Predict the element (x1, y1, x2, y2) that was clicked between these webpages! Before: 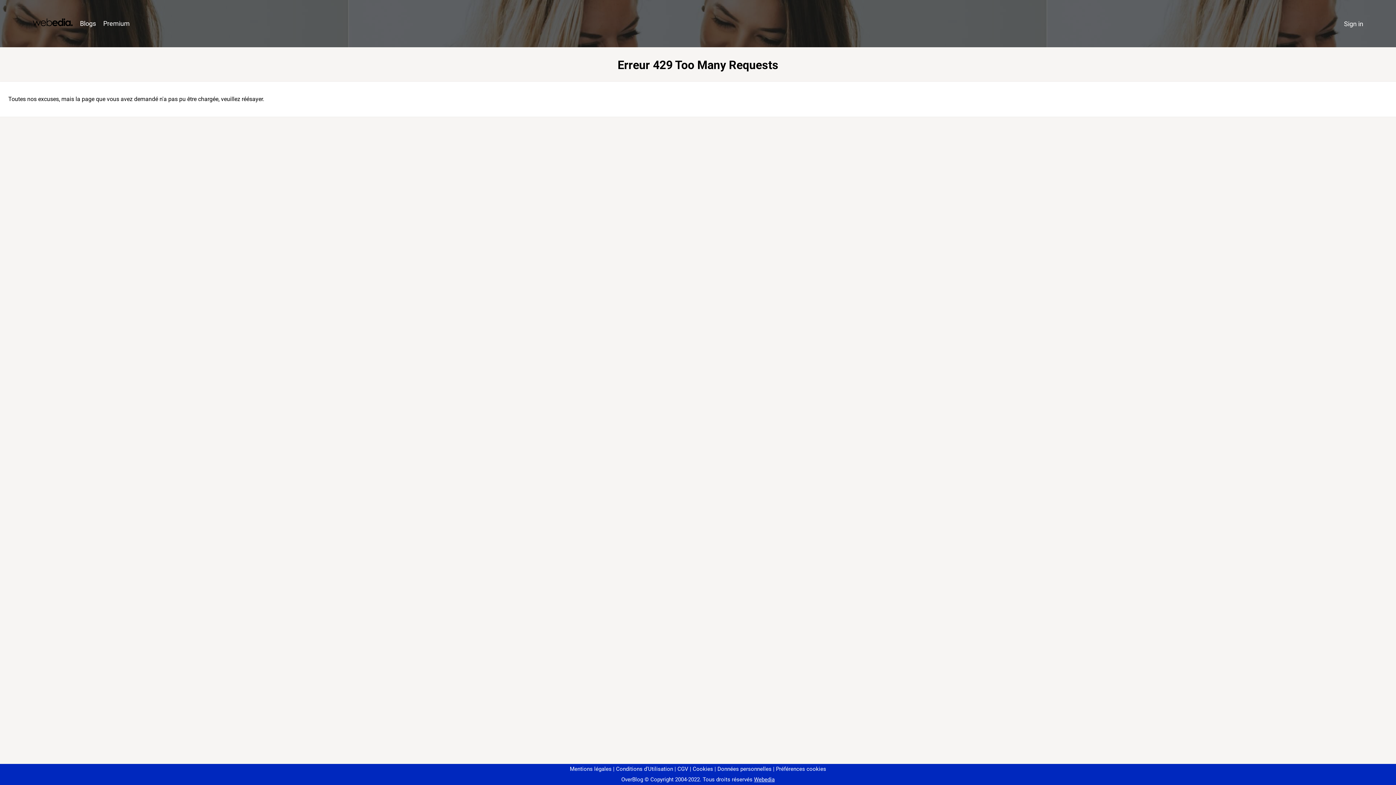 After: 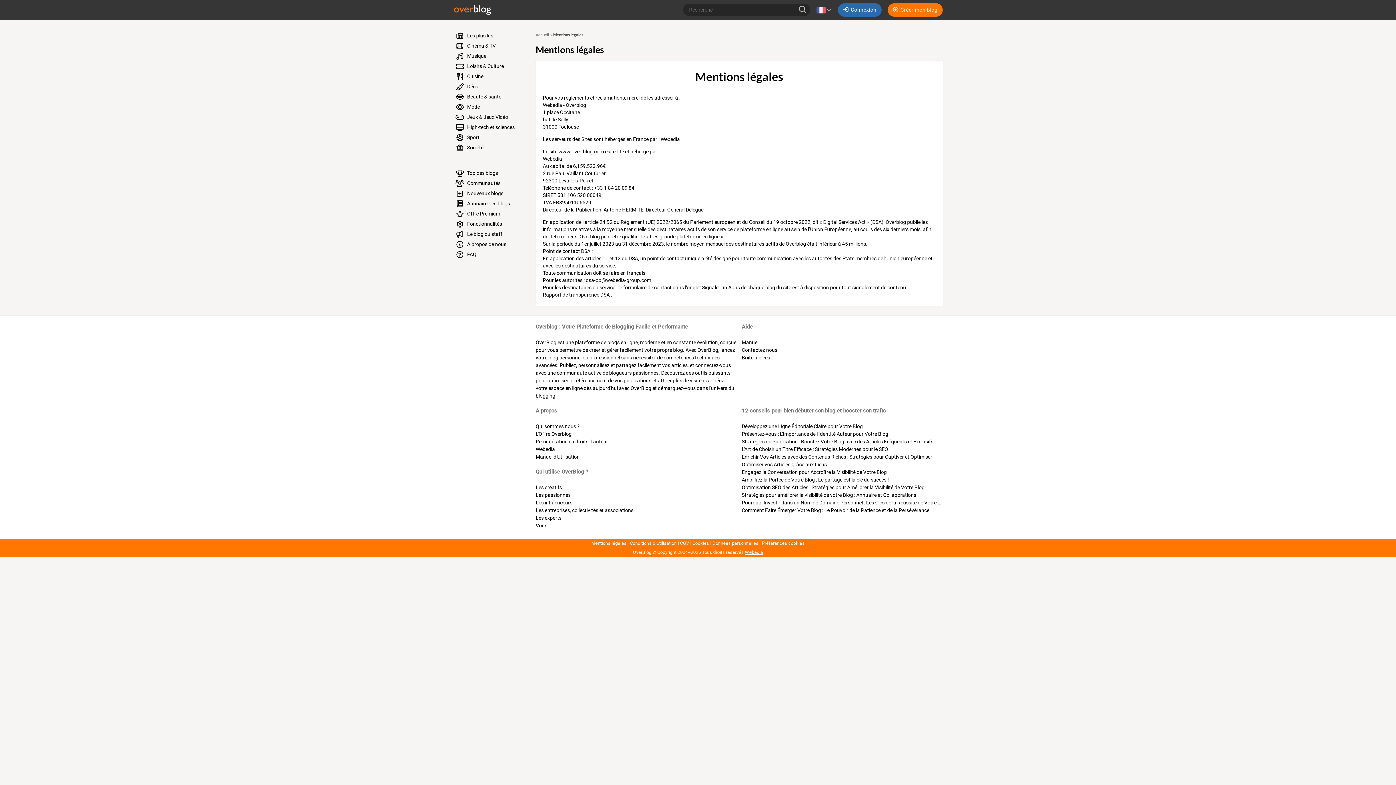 Action: bbox: (570, 766, 611, 772) label: Mentions légales